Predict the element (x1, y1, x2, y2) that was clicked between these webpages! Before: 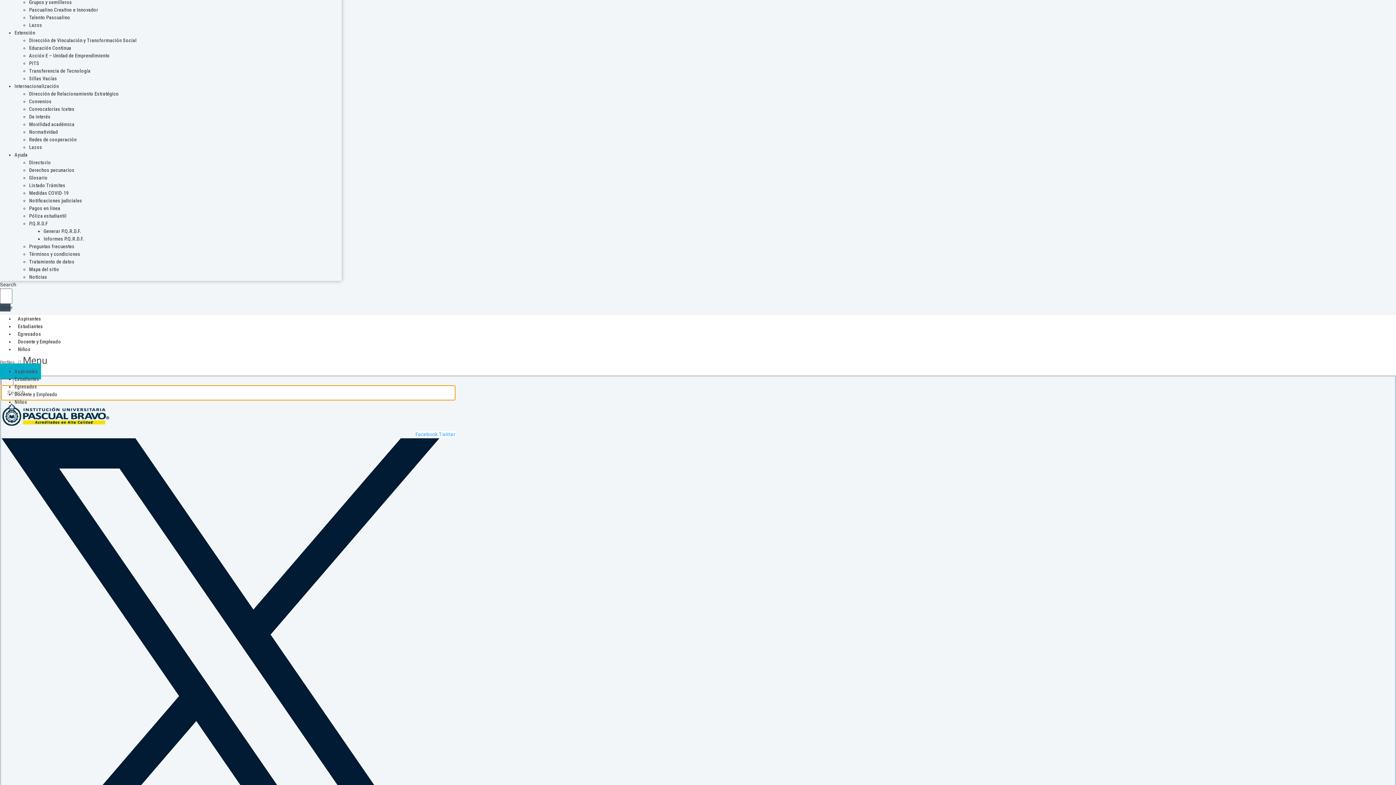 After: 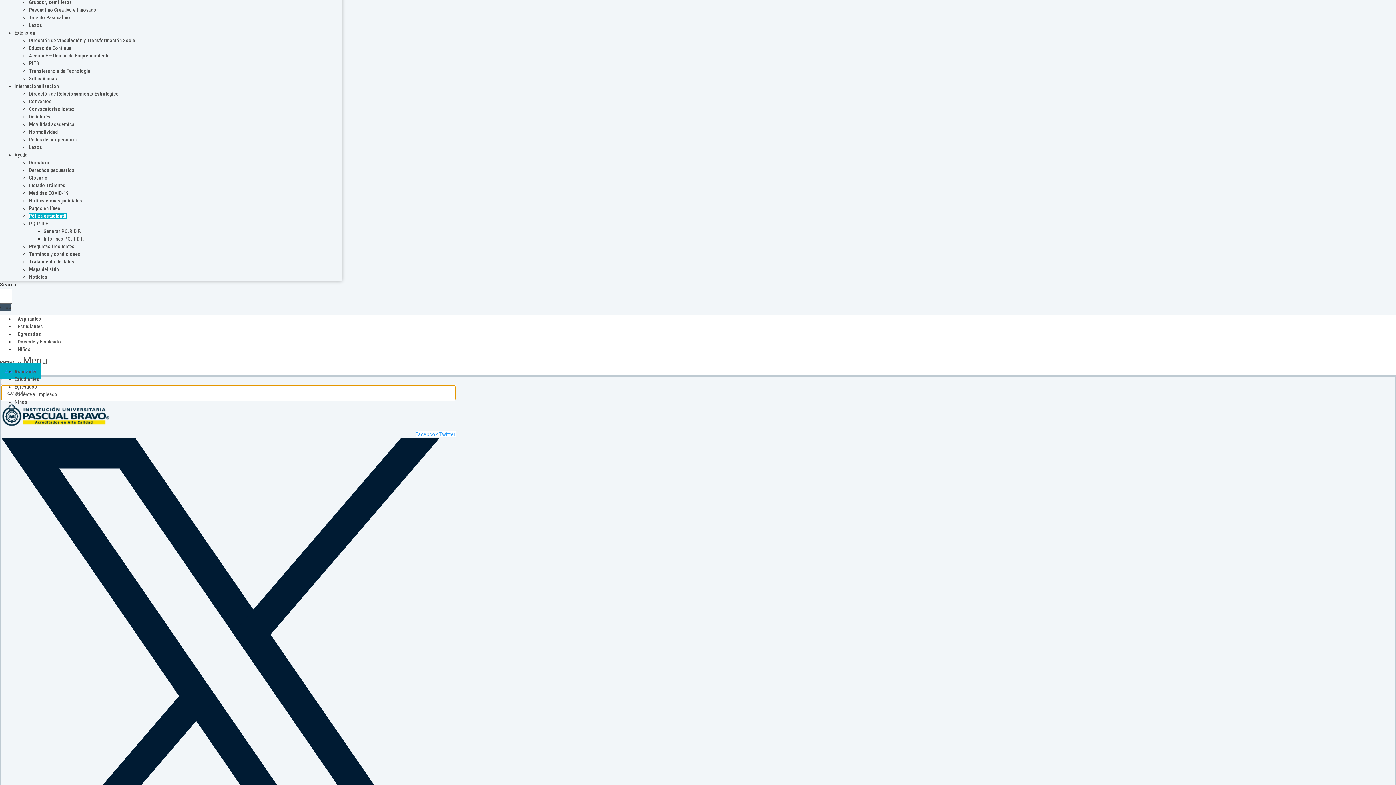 Action: bbox: (29, 212, 66, 218) label: Póliza estudiantil